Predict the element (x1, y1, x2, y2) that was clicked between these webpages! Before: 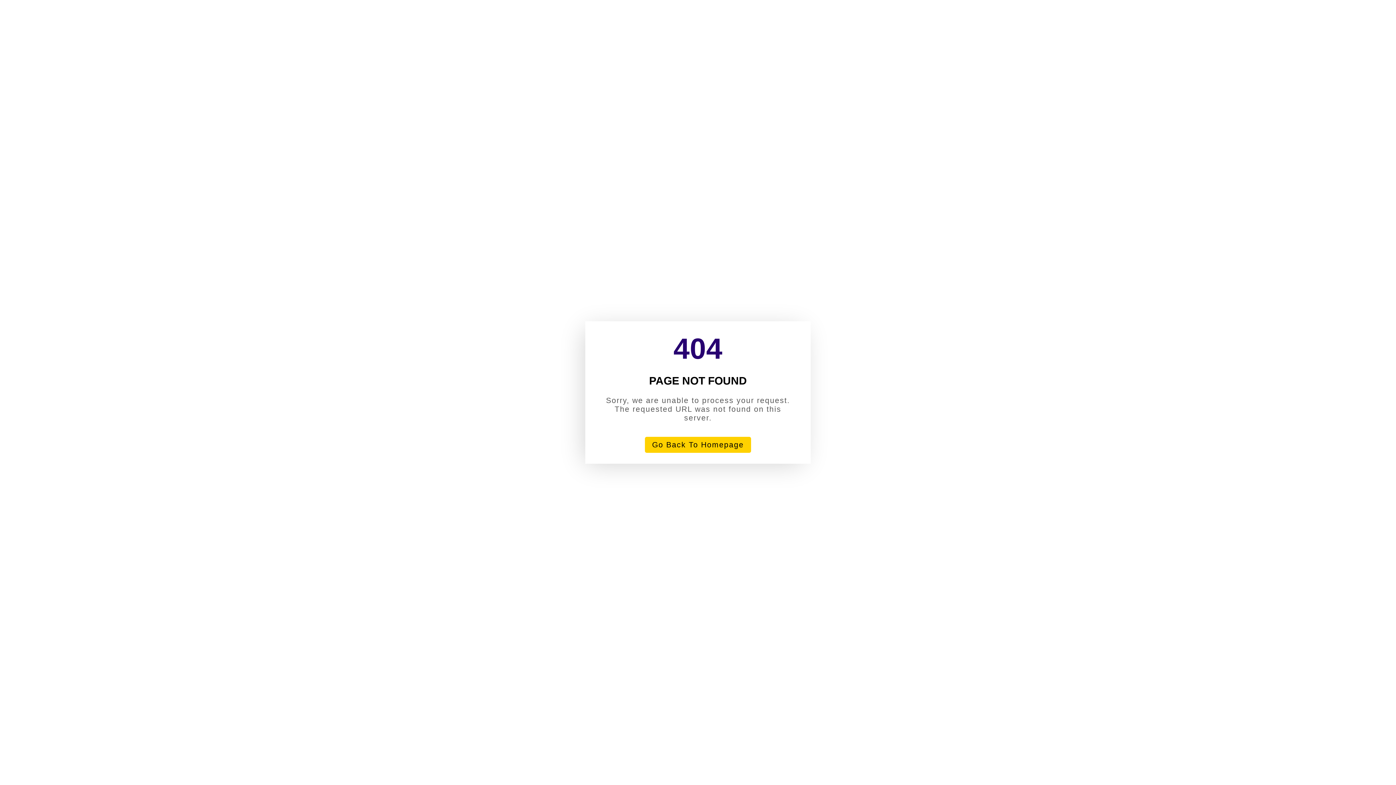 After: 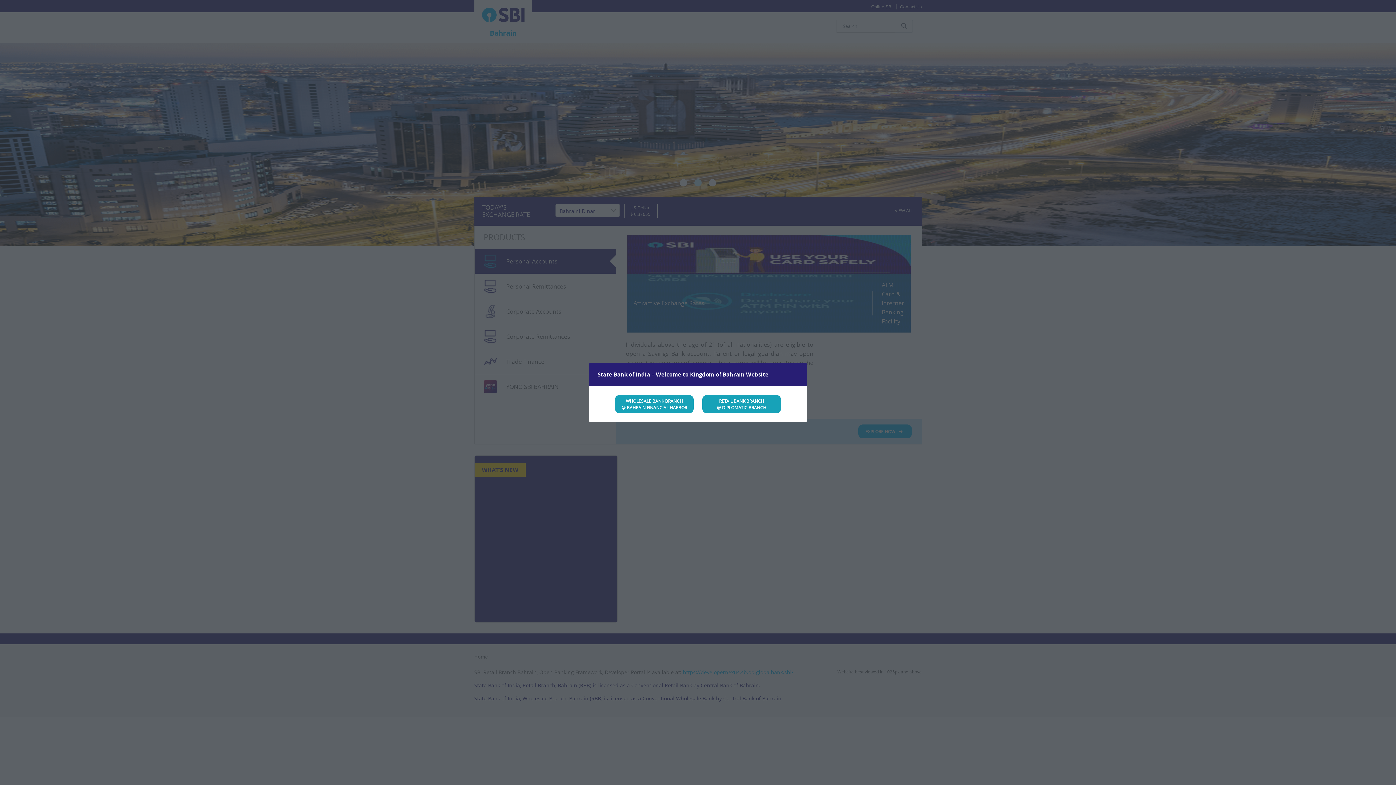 Action: label: Go Back To Homepage bbox: (645, 436, 751, 452)